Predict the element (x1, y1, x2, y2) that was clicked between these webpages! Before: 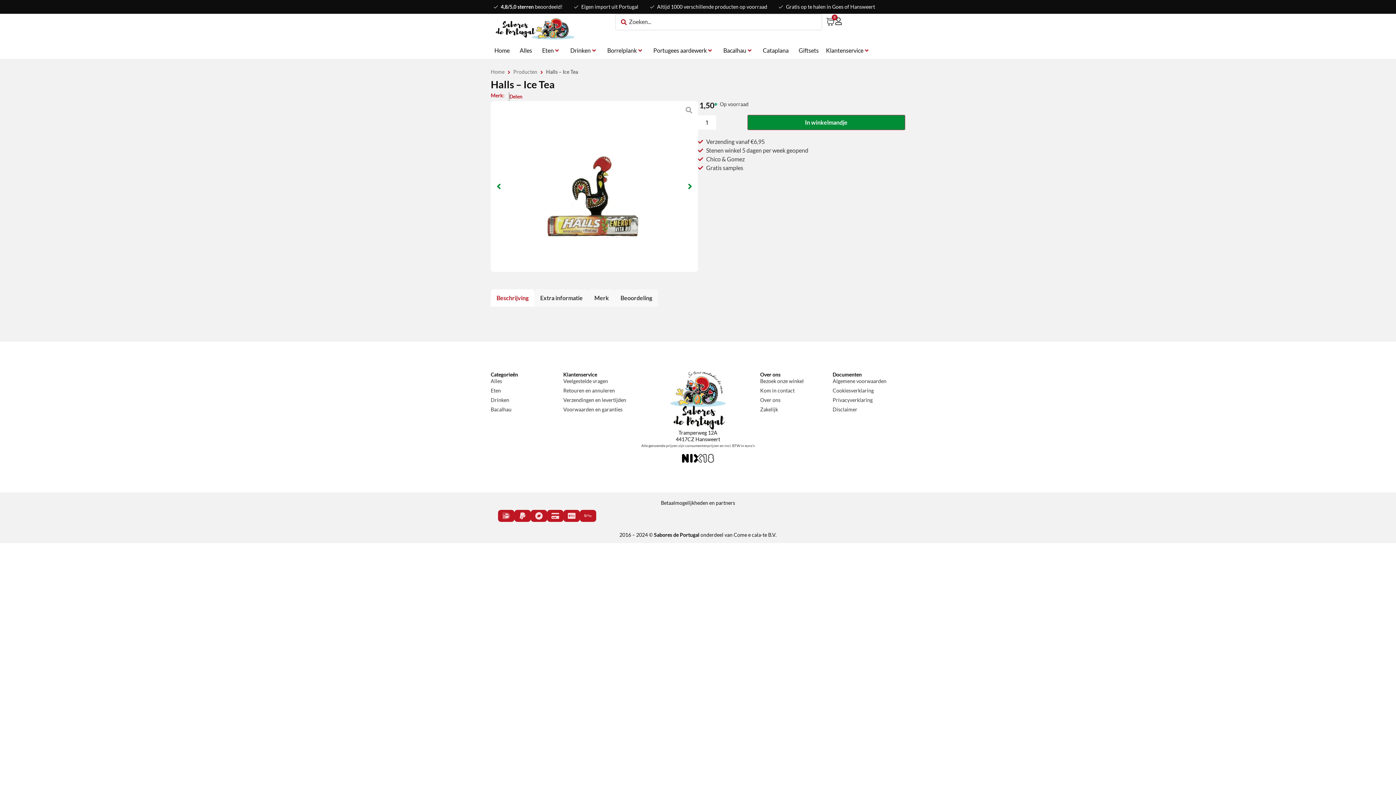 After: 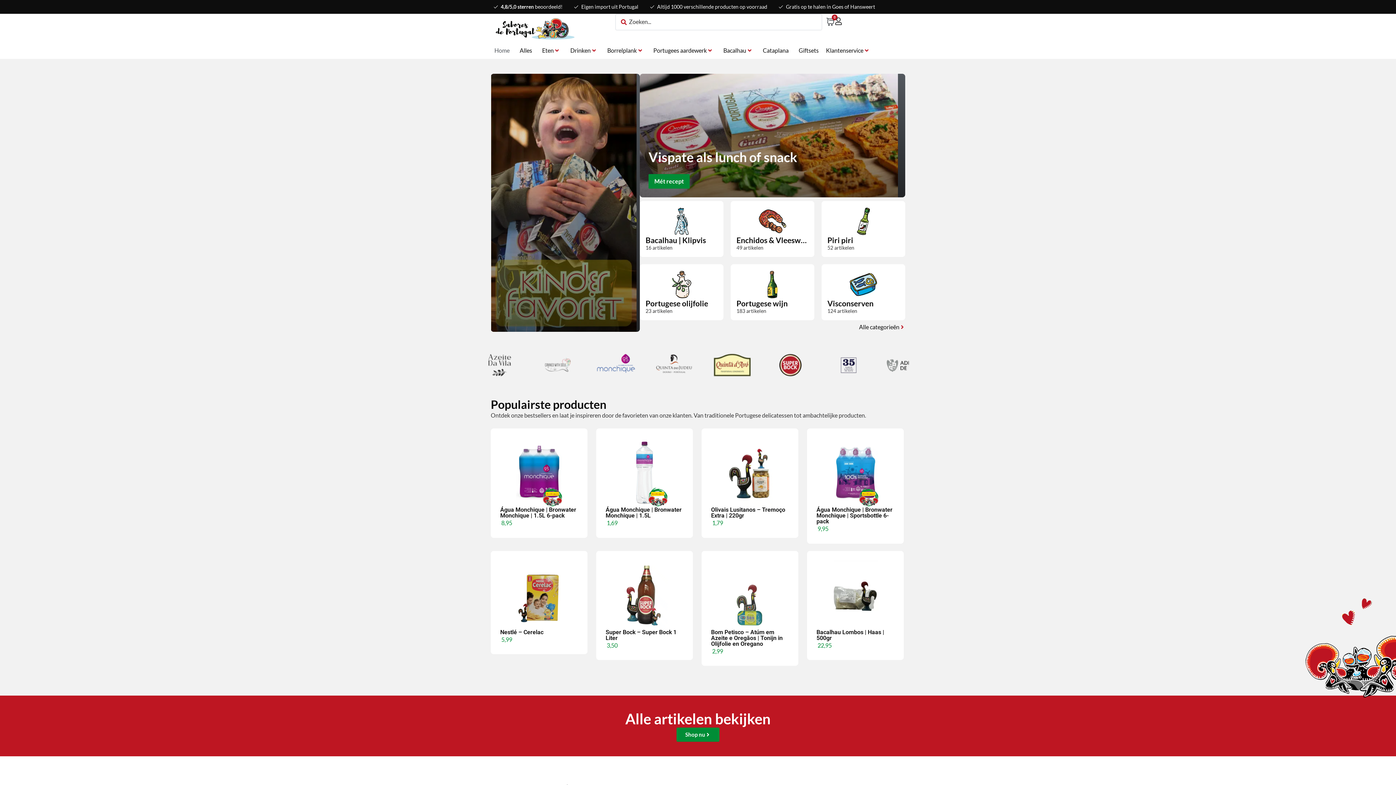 Action: bbox: (636, 371, 760, 429)